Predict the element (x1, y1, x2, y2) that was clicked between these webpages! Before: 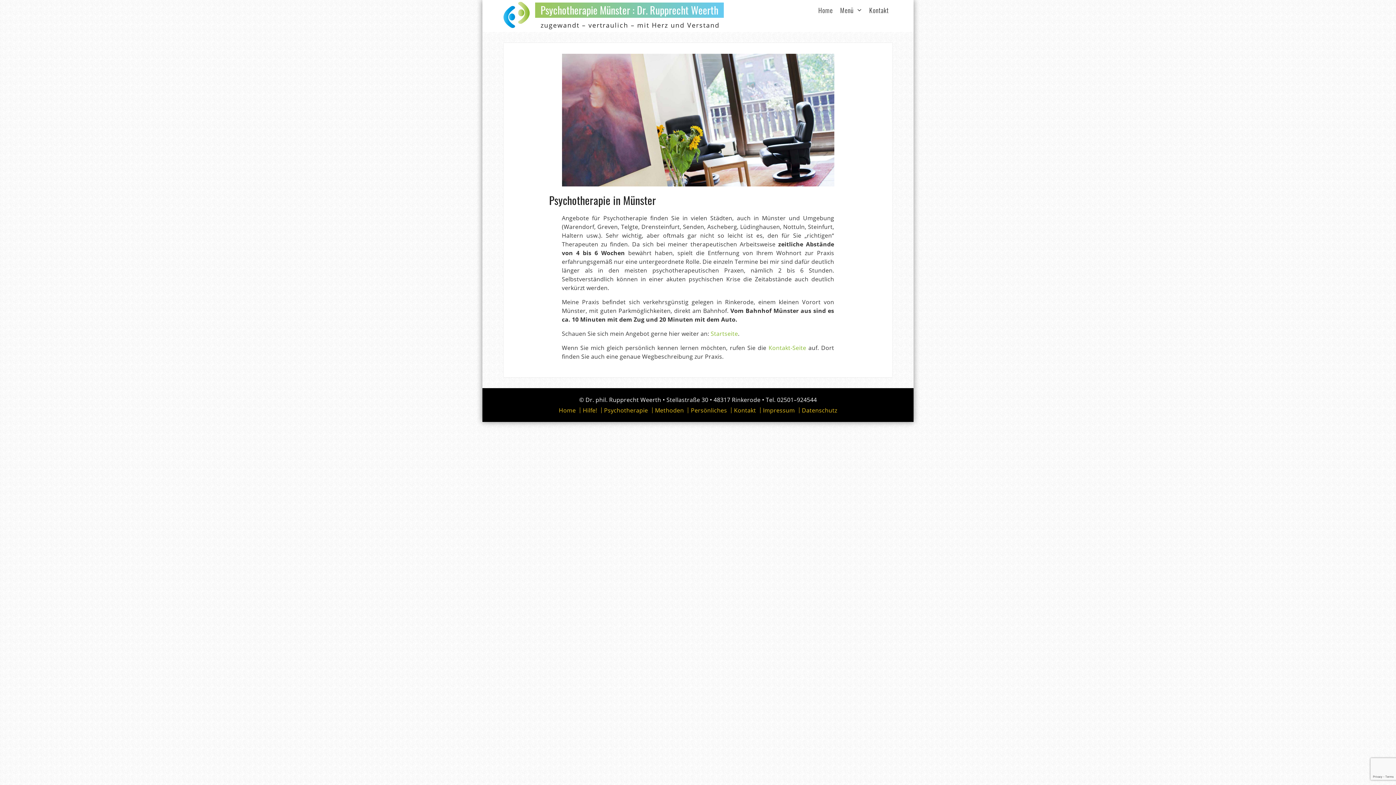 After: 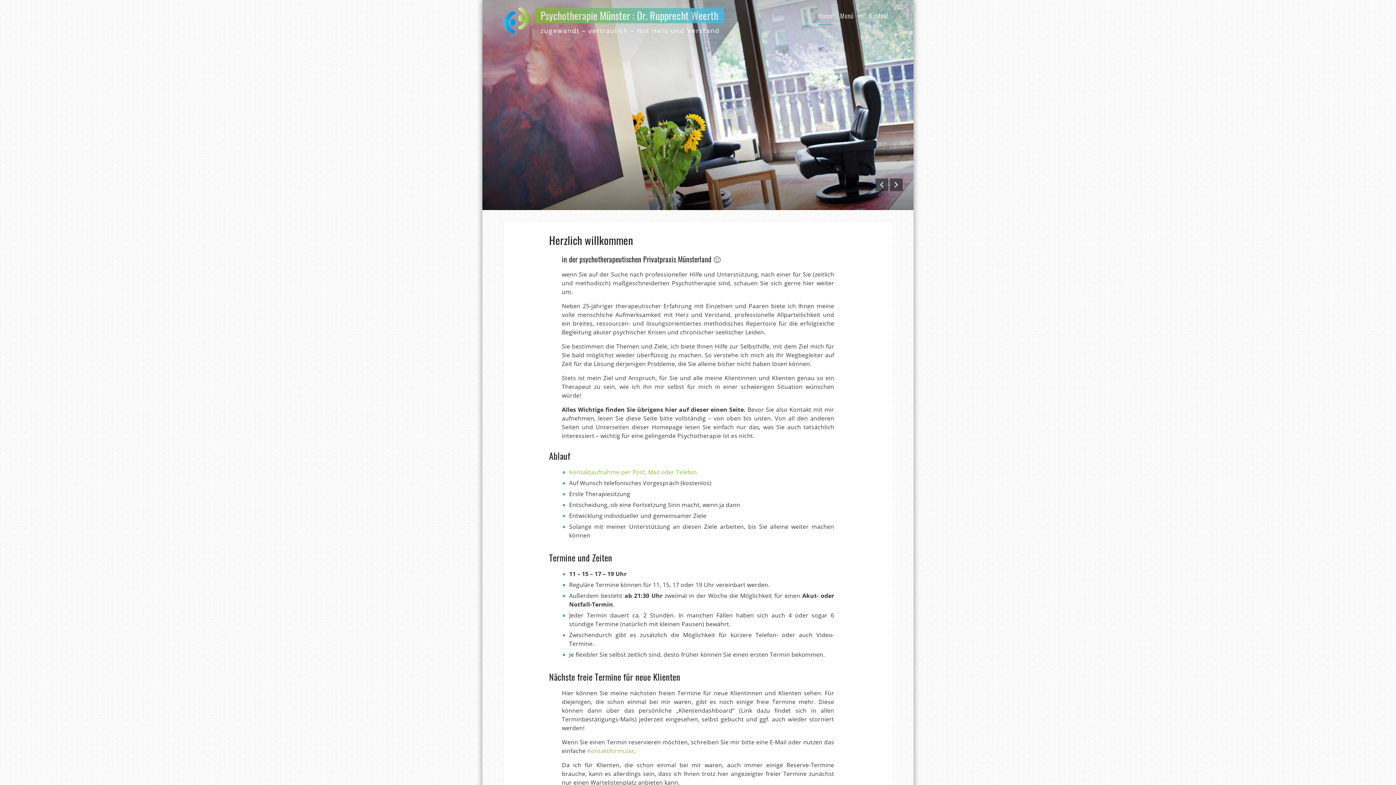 Action: label: Home bbox: (818, 5, 833, 19)